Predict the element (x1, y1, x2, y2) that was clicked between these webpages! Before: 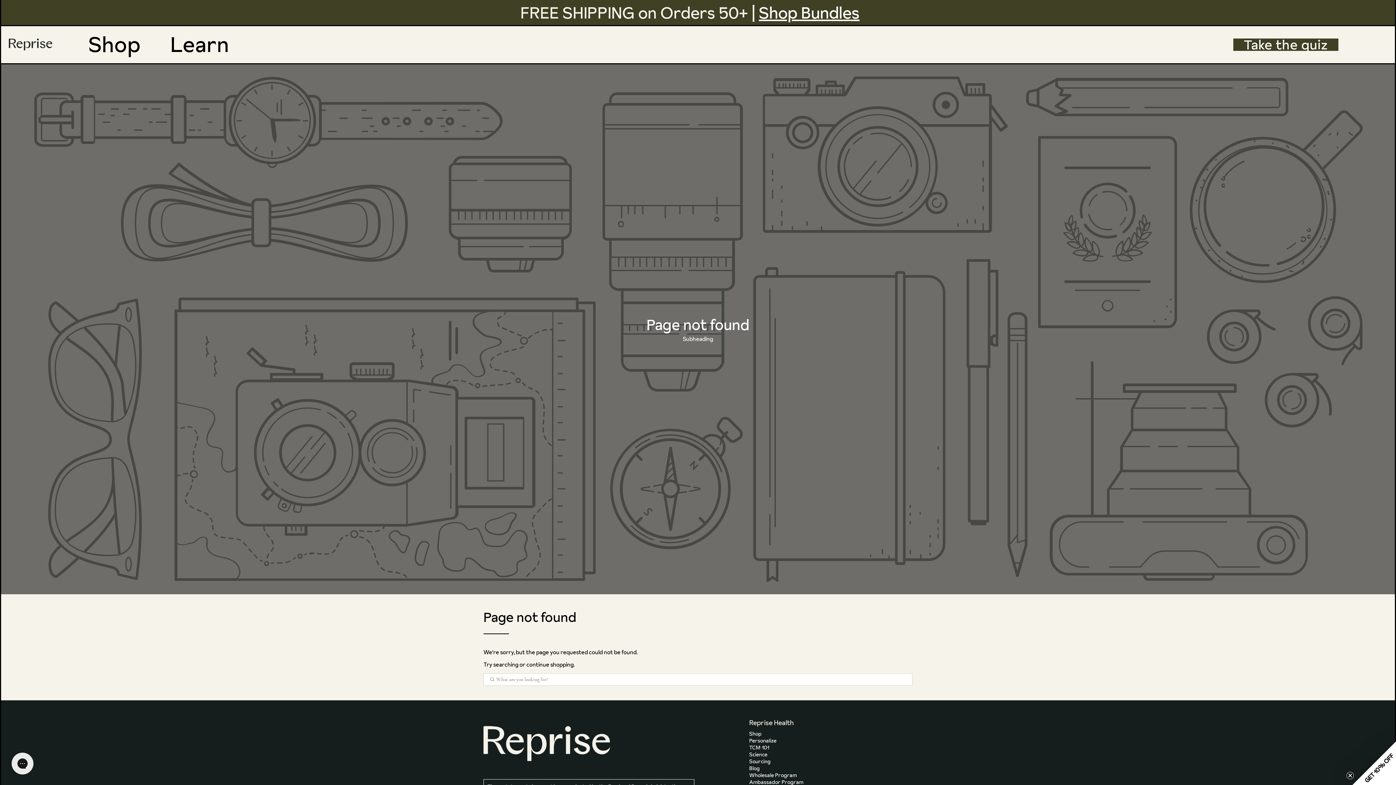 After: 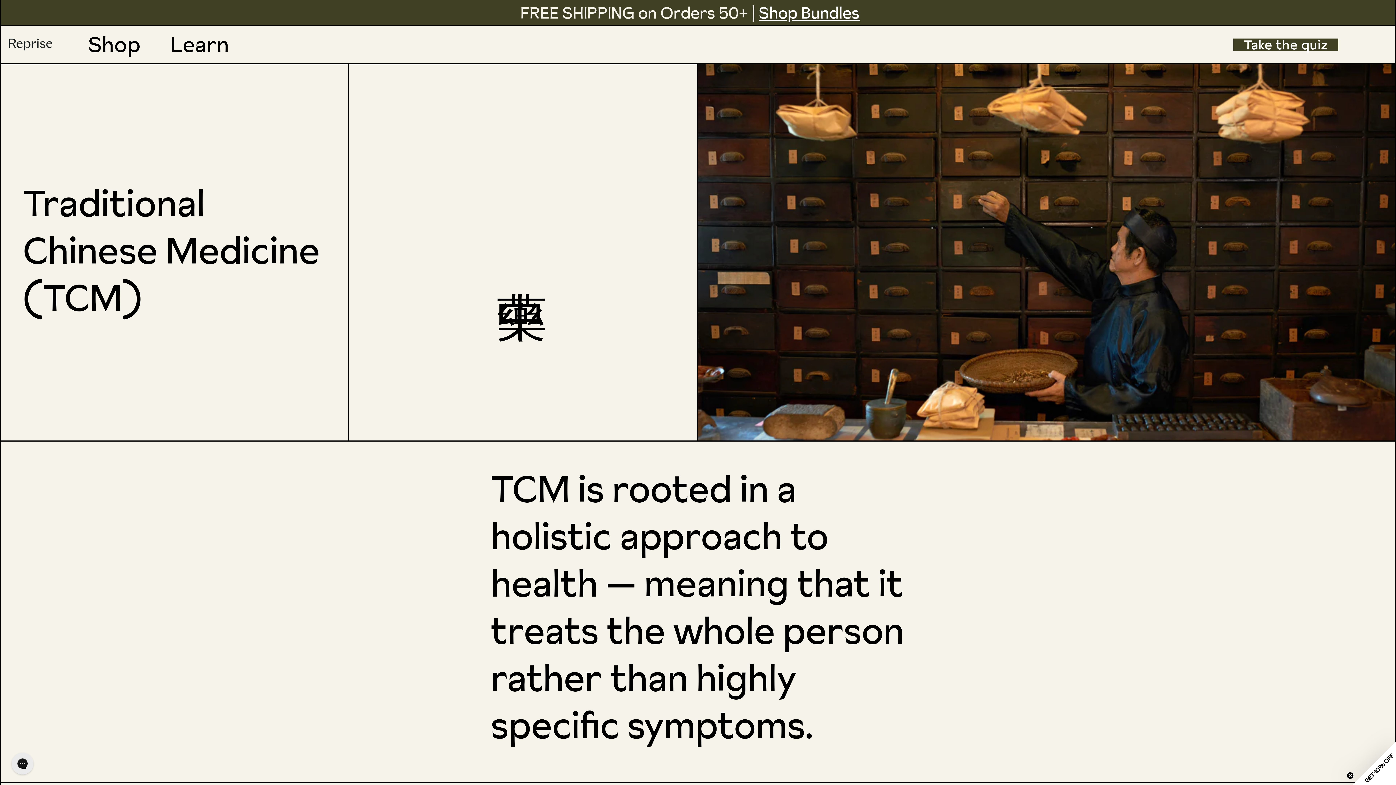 Action: bbox: (749, 744, 769, 751) label: TCM 101